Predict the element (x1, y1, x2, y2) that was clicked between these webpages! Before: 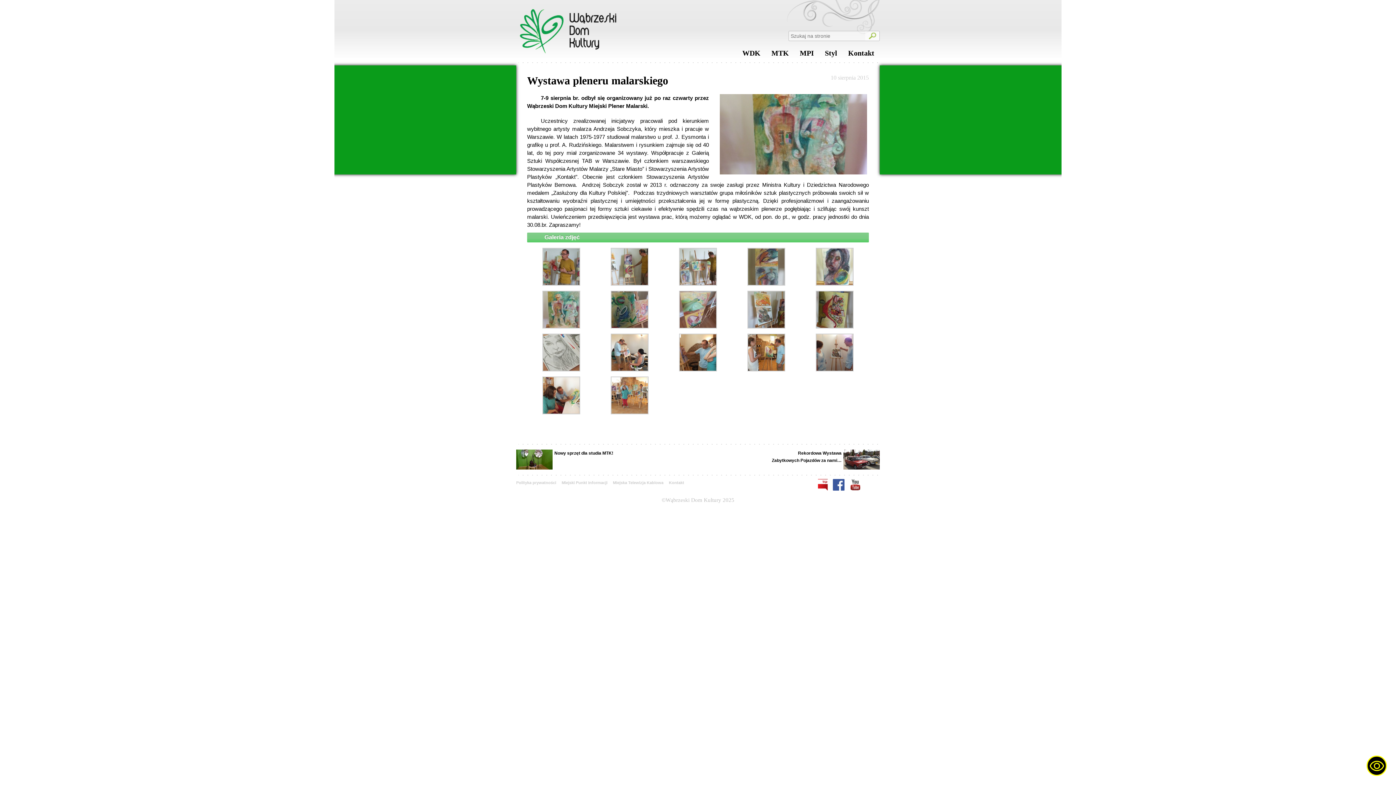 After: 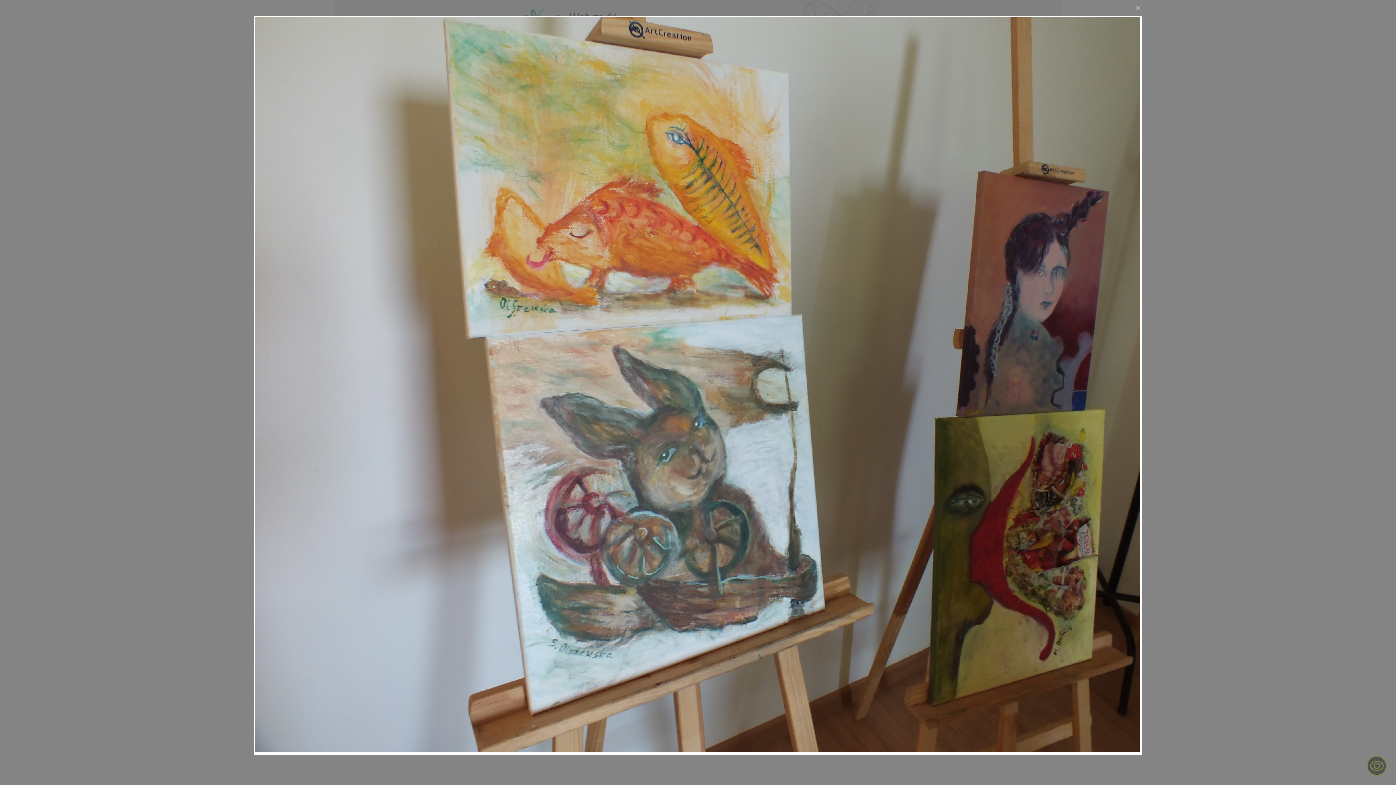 Action: bbox: (747, 323, 785, 329)